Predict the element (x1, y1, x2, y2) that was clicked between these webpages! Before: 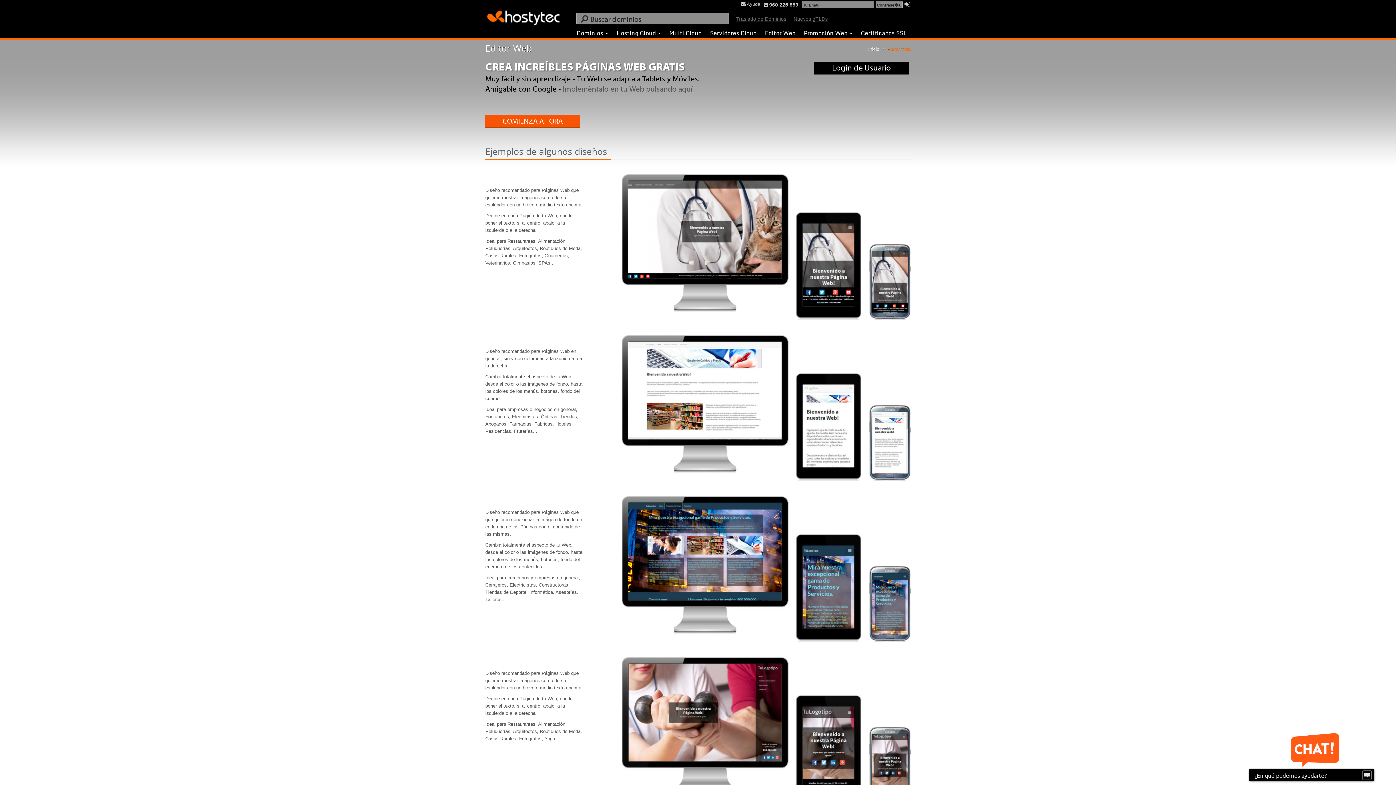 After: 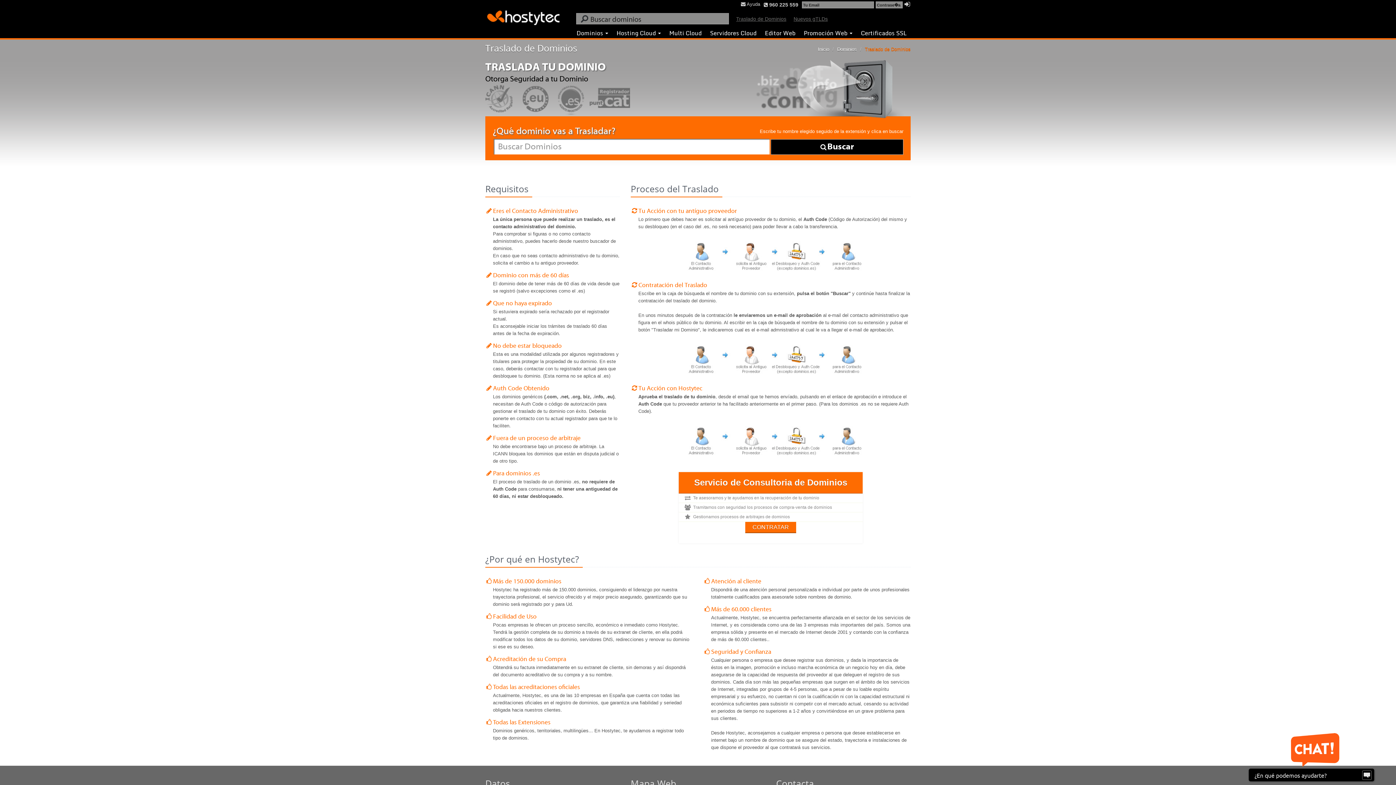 Action: bbox: (736, 14, 786, 22) label: Traslado de Dominios